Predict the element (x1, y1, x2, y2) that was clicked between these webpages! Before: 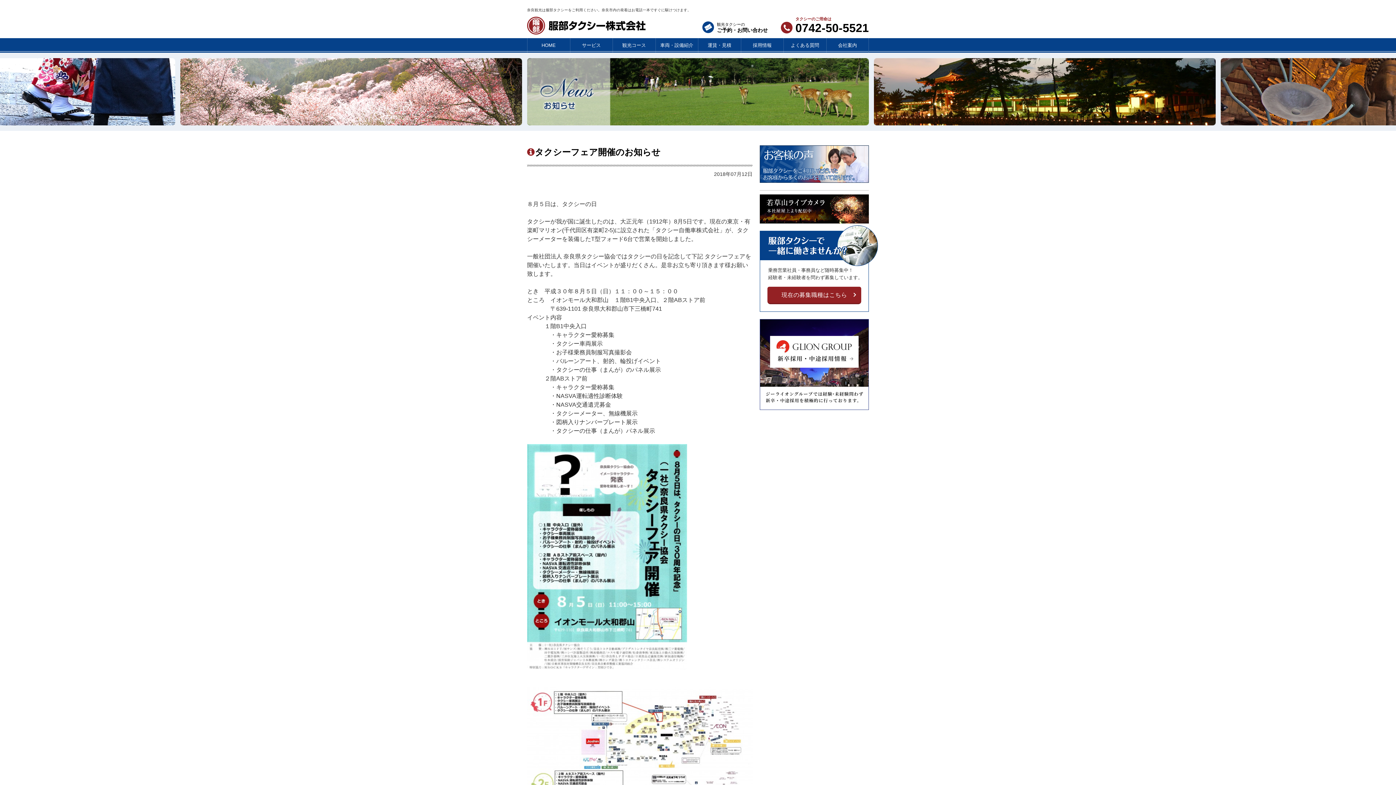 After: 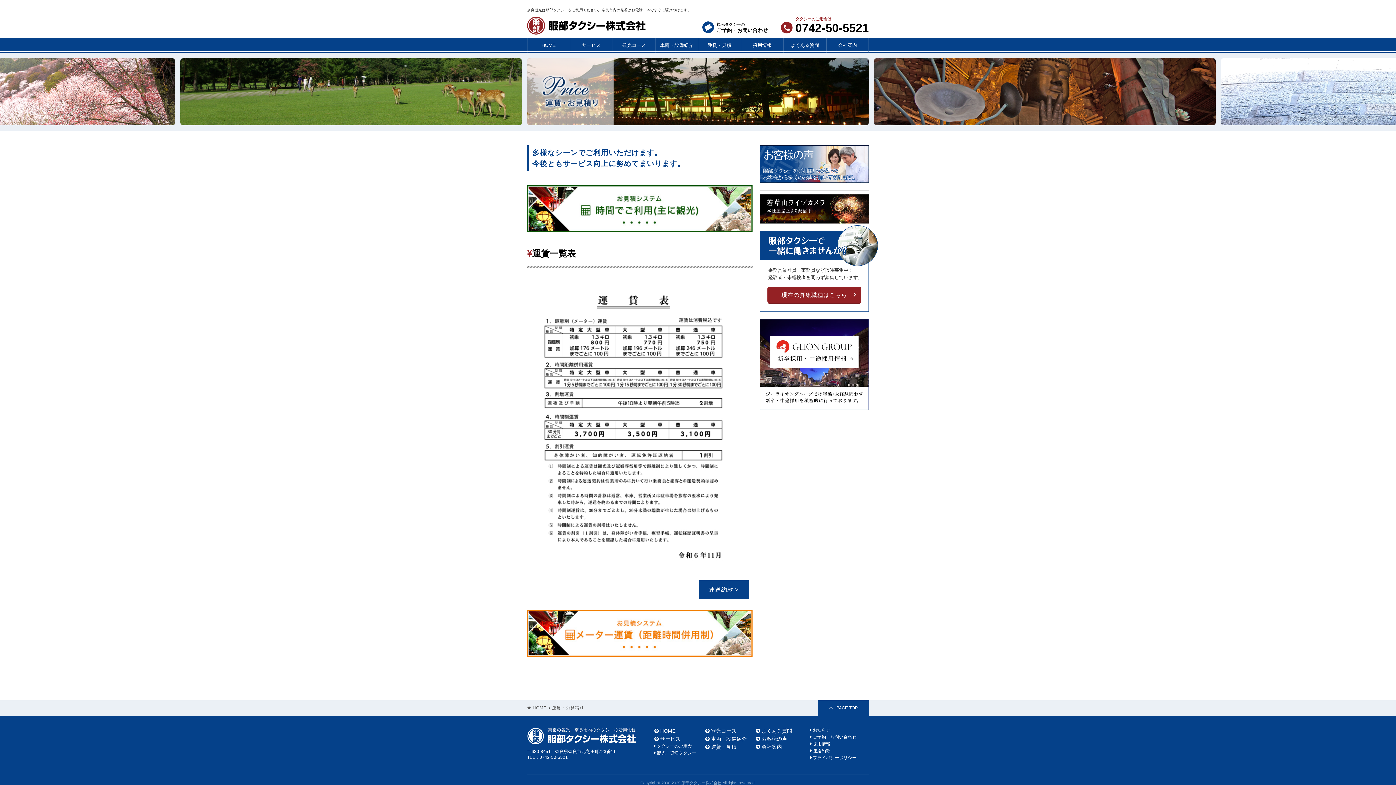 Action: label: 運賃・見積 bbox: (698, 38, 740, 52)